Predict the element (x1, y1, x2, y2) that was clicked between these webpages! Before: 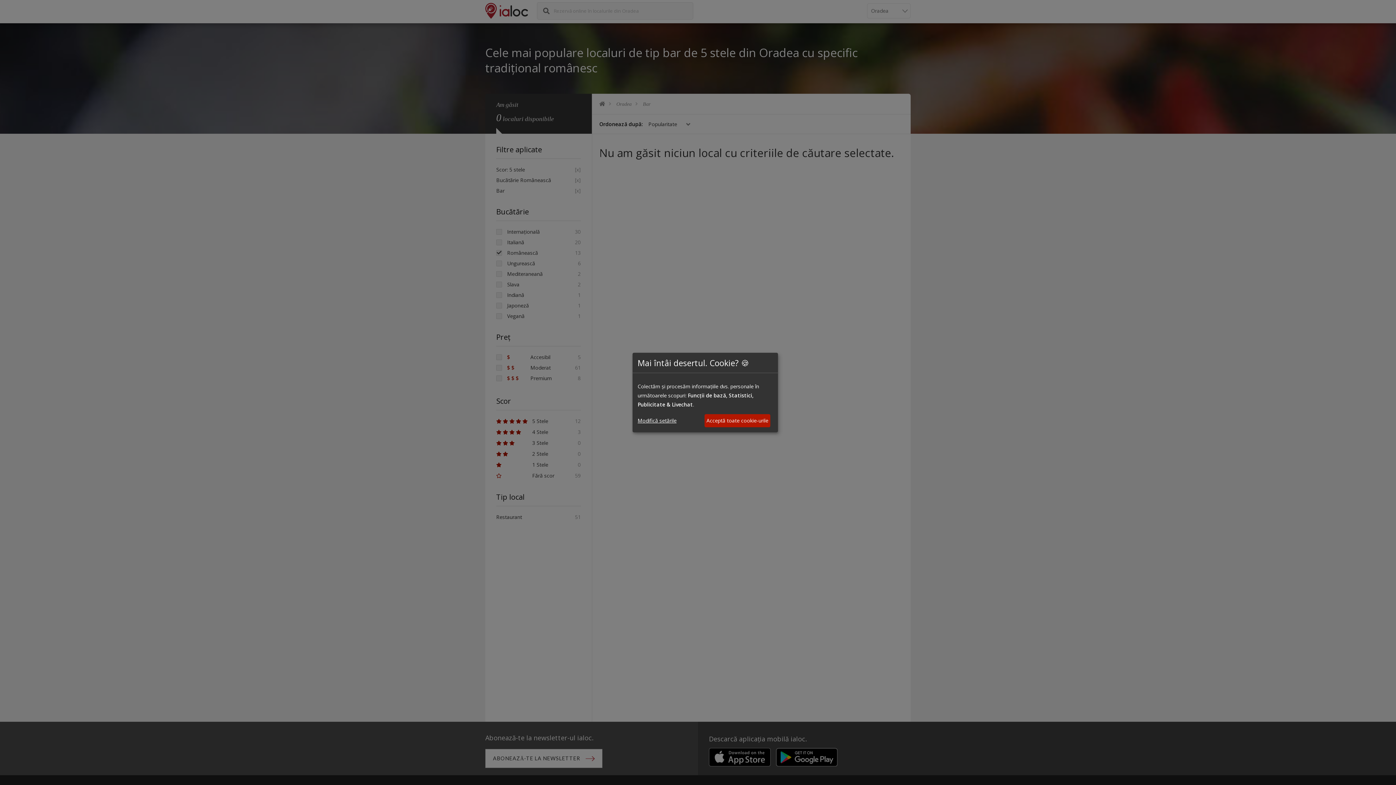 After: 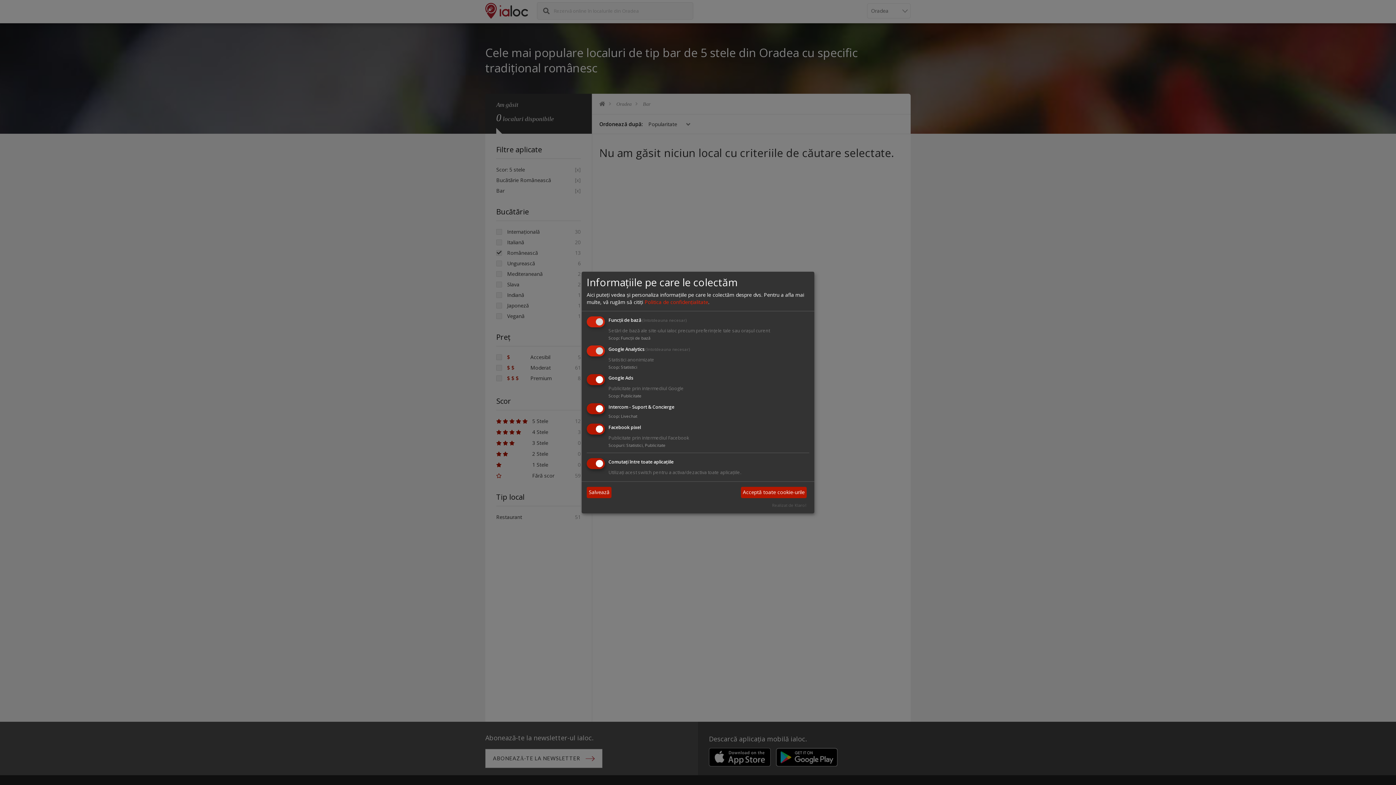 Action: bbox: (637, 416, 676, 425) label: Modifică setările